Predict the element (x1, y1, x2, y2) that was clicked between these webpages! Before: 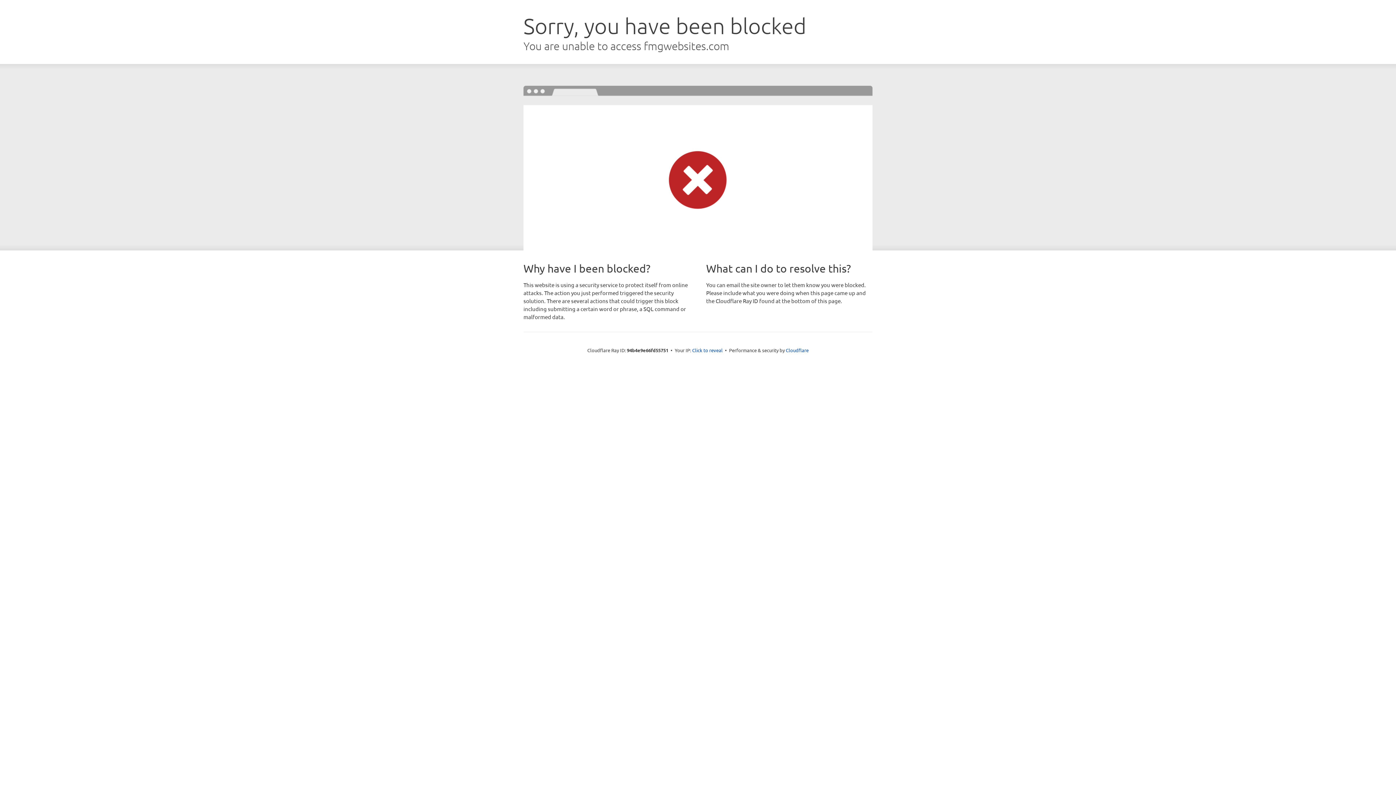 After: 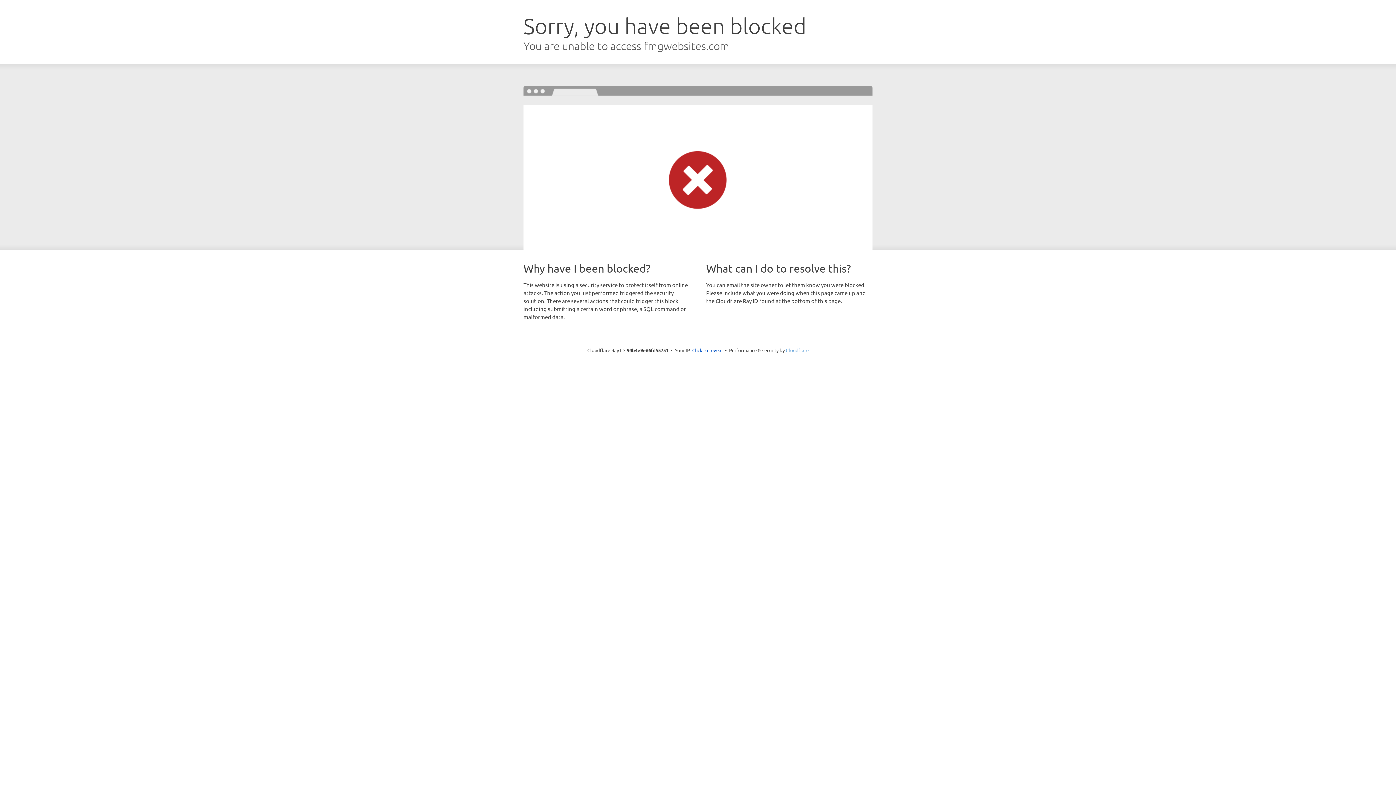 Action: label: Cloudflare bbox: (786, 347, 808, 353)